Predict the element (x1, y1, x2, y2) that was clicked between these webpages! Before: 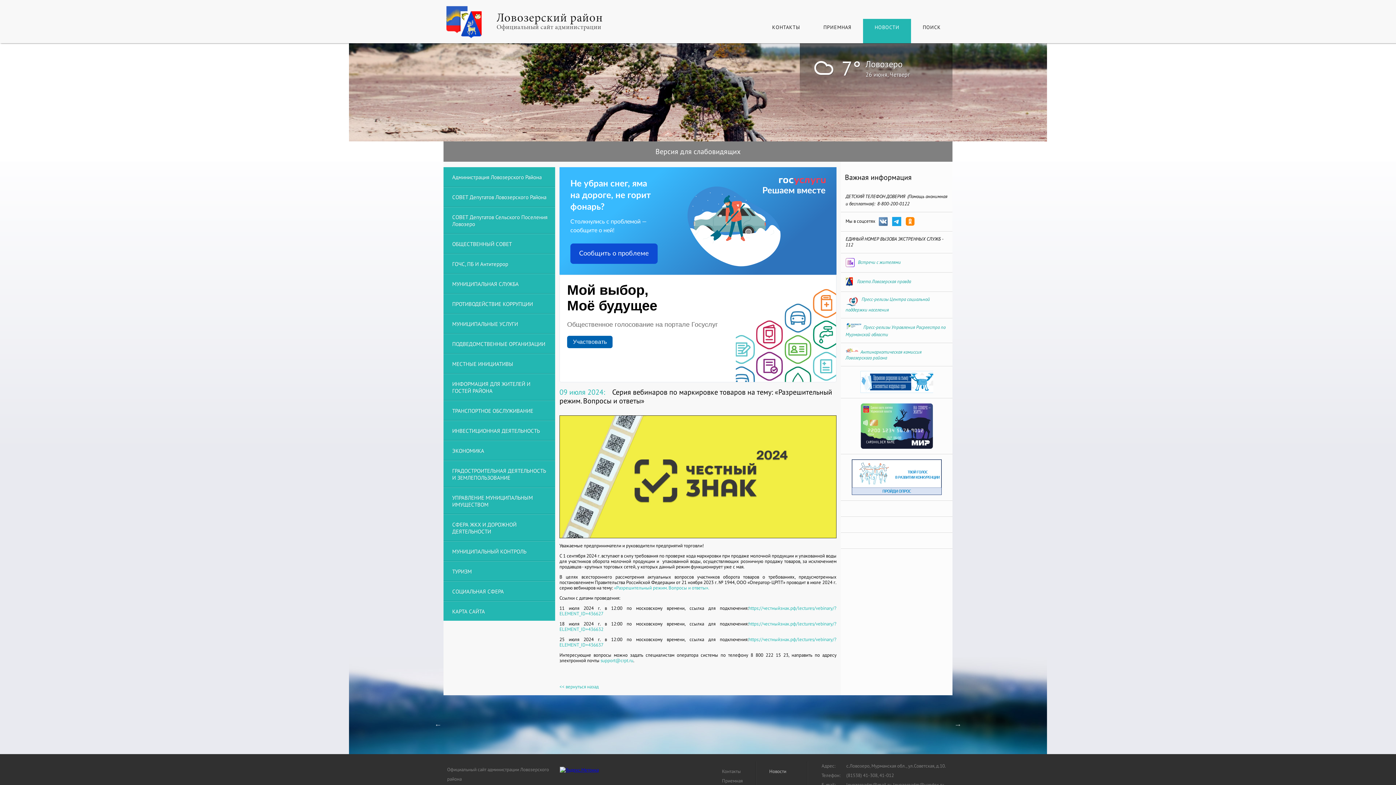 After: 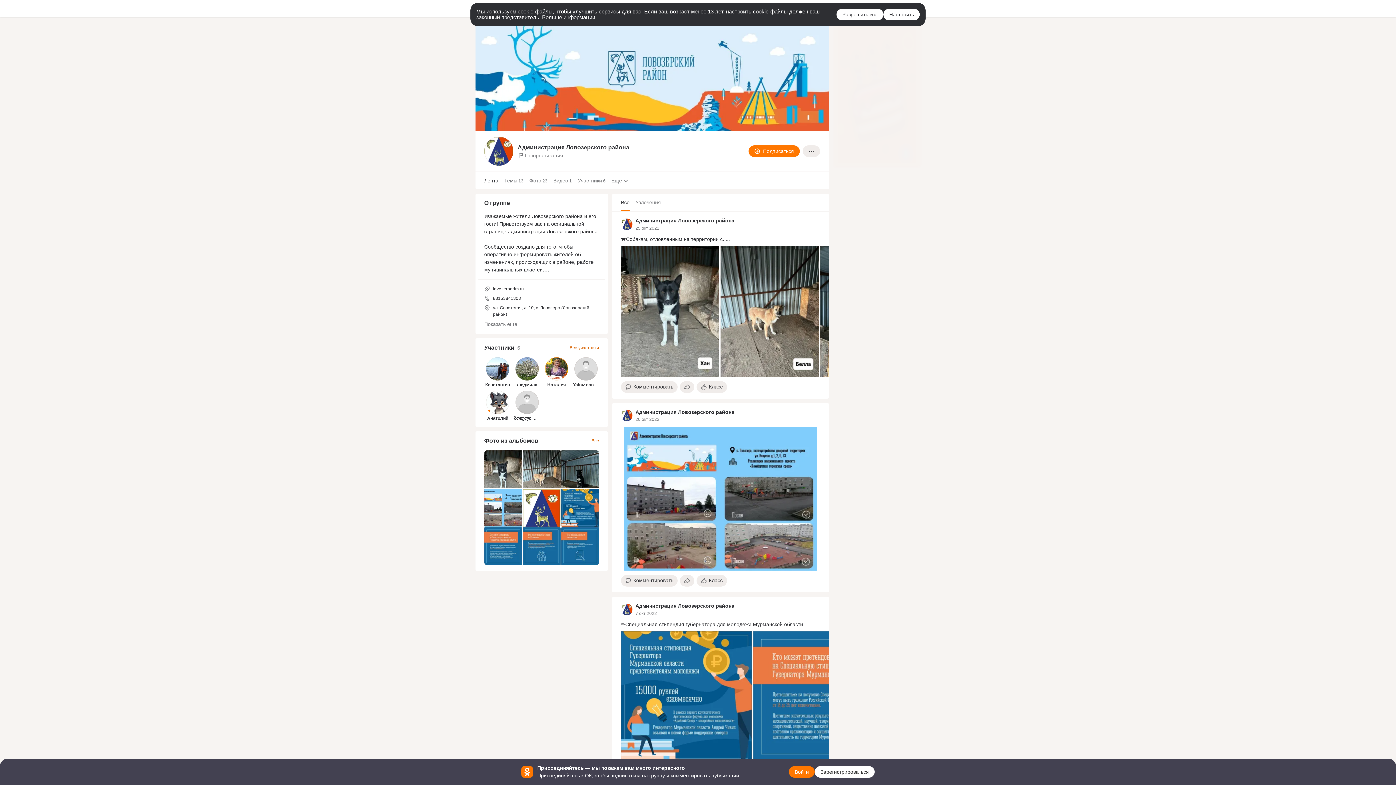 Action: bbox: (905, 218, 914, 224)